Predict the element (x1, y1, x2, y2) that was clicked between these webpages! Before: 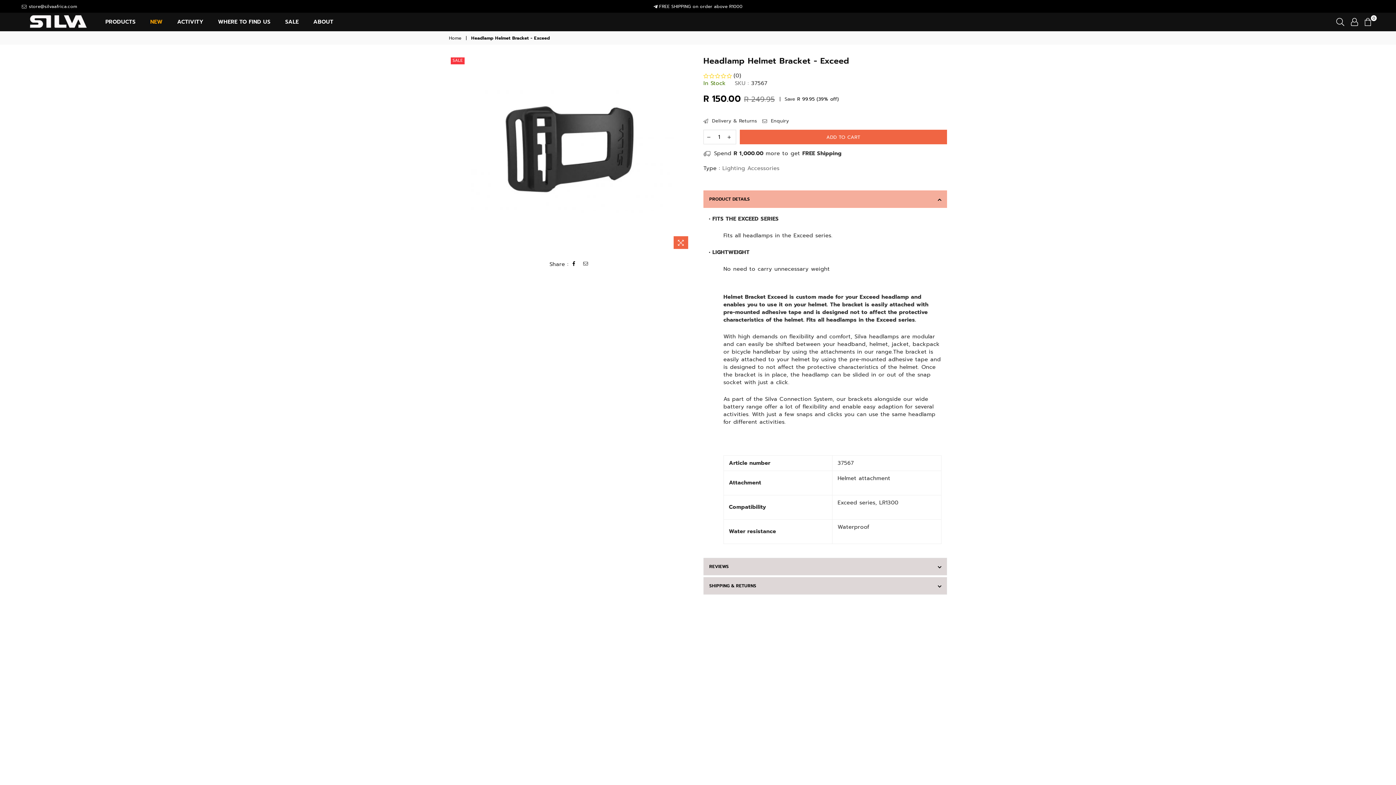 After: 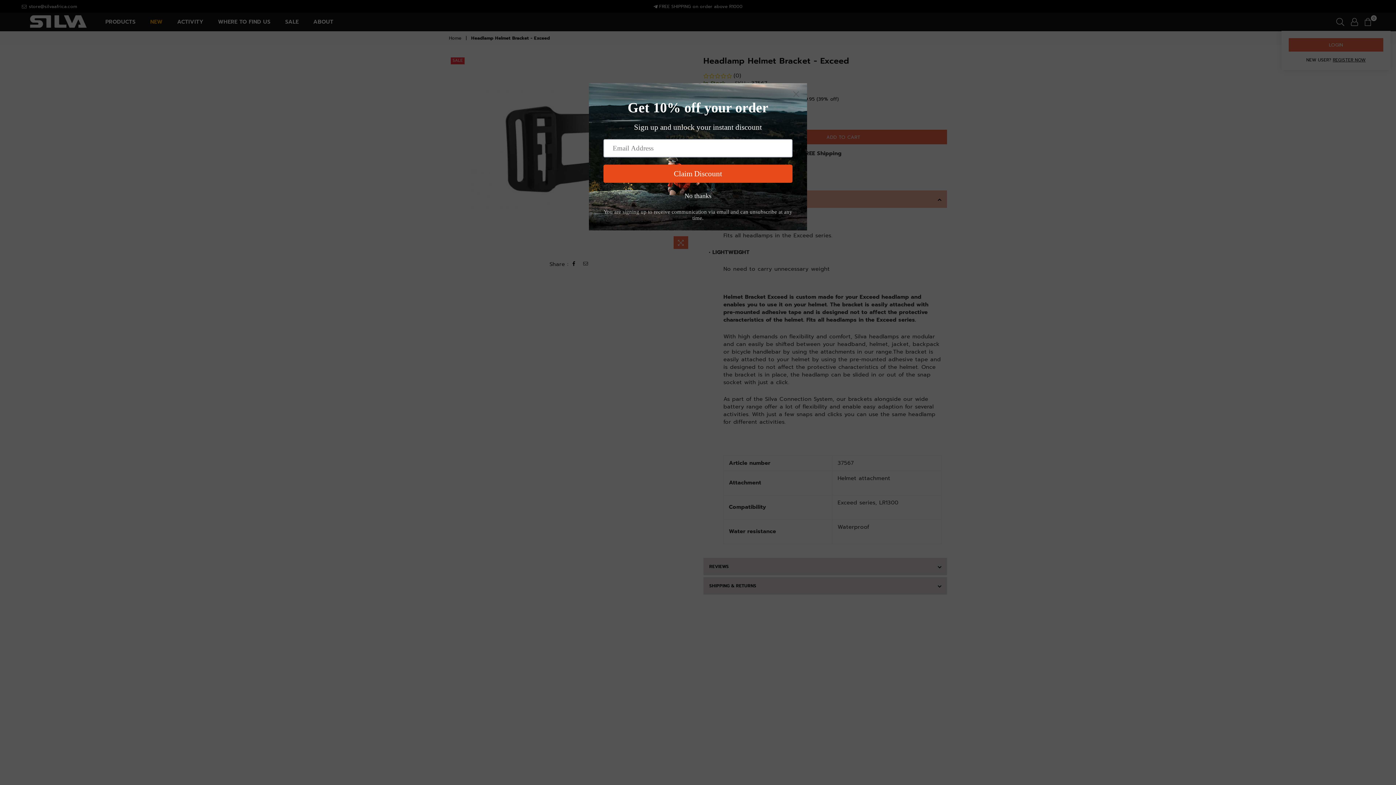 Action: bbox: (1348, 16, 1361, 27)